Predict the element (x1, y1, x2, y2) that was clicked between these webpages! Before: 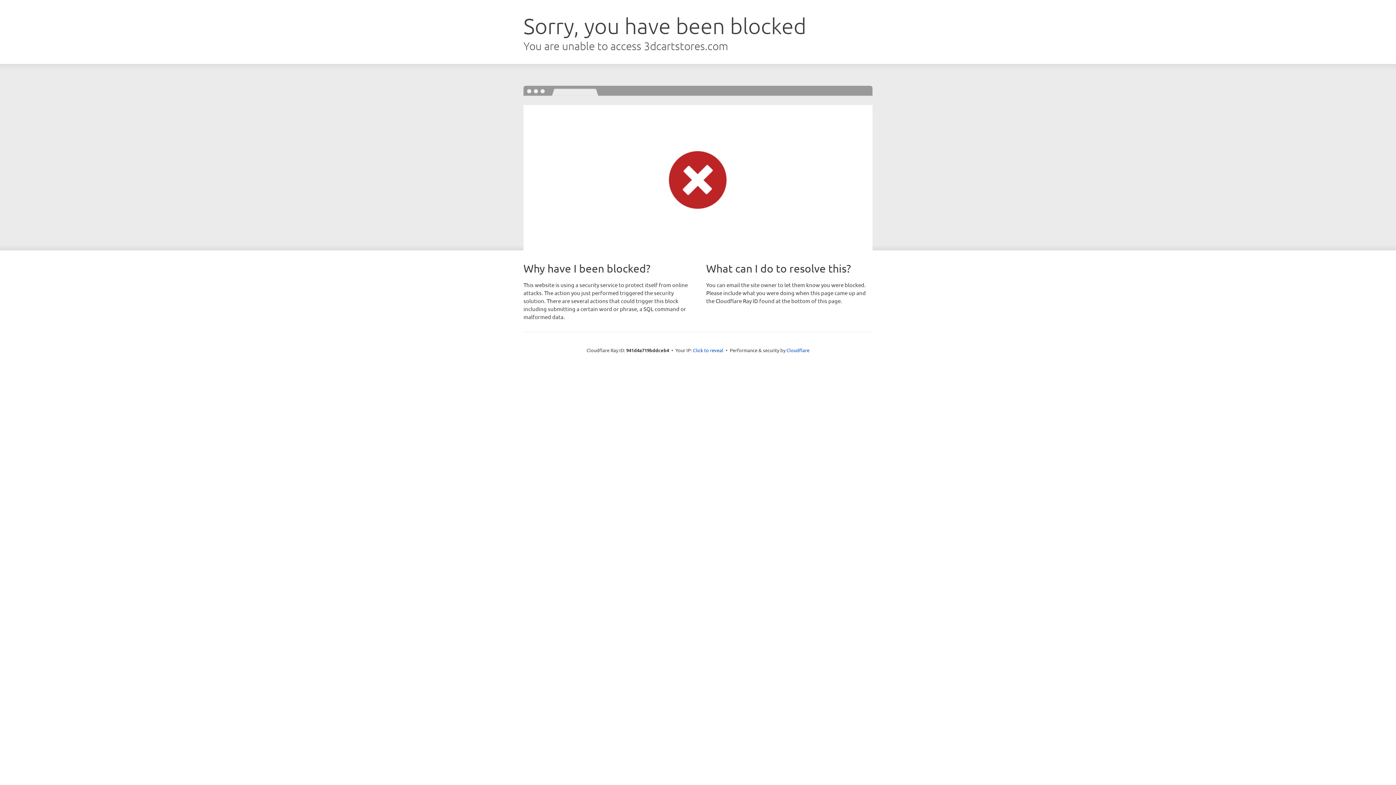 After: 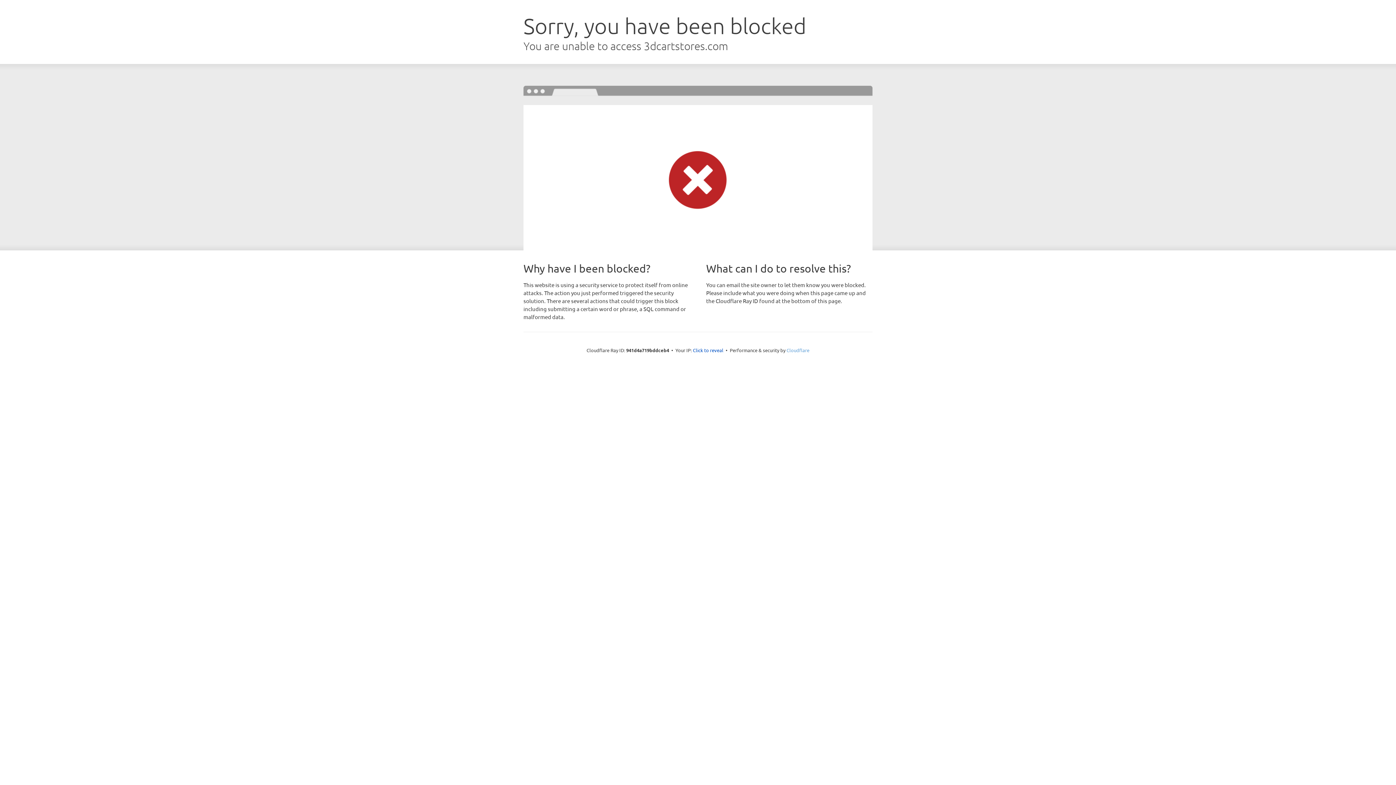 Action: label: Cloudflare bbox: (786, 347, 809, 353)